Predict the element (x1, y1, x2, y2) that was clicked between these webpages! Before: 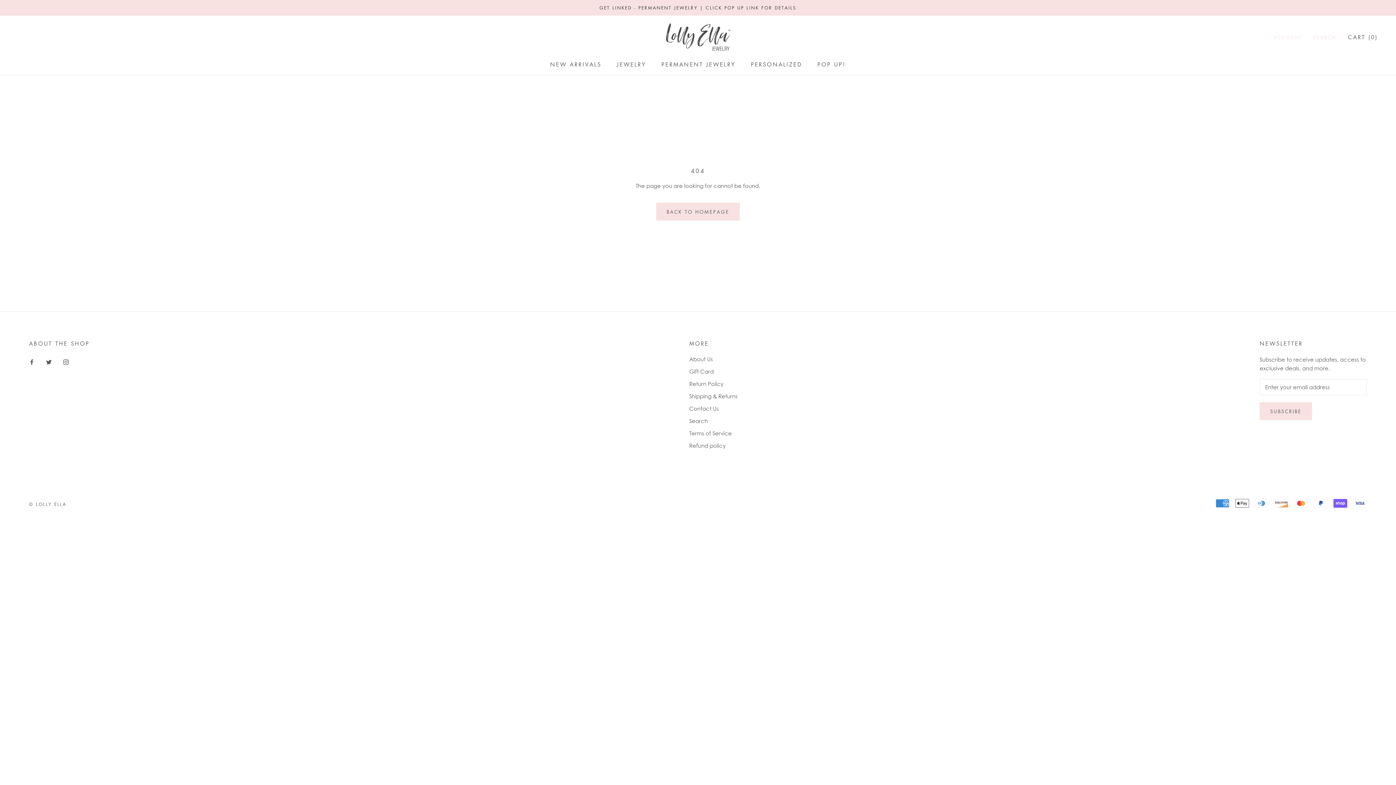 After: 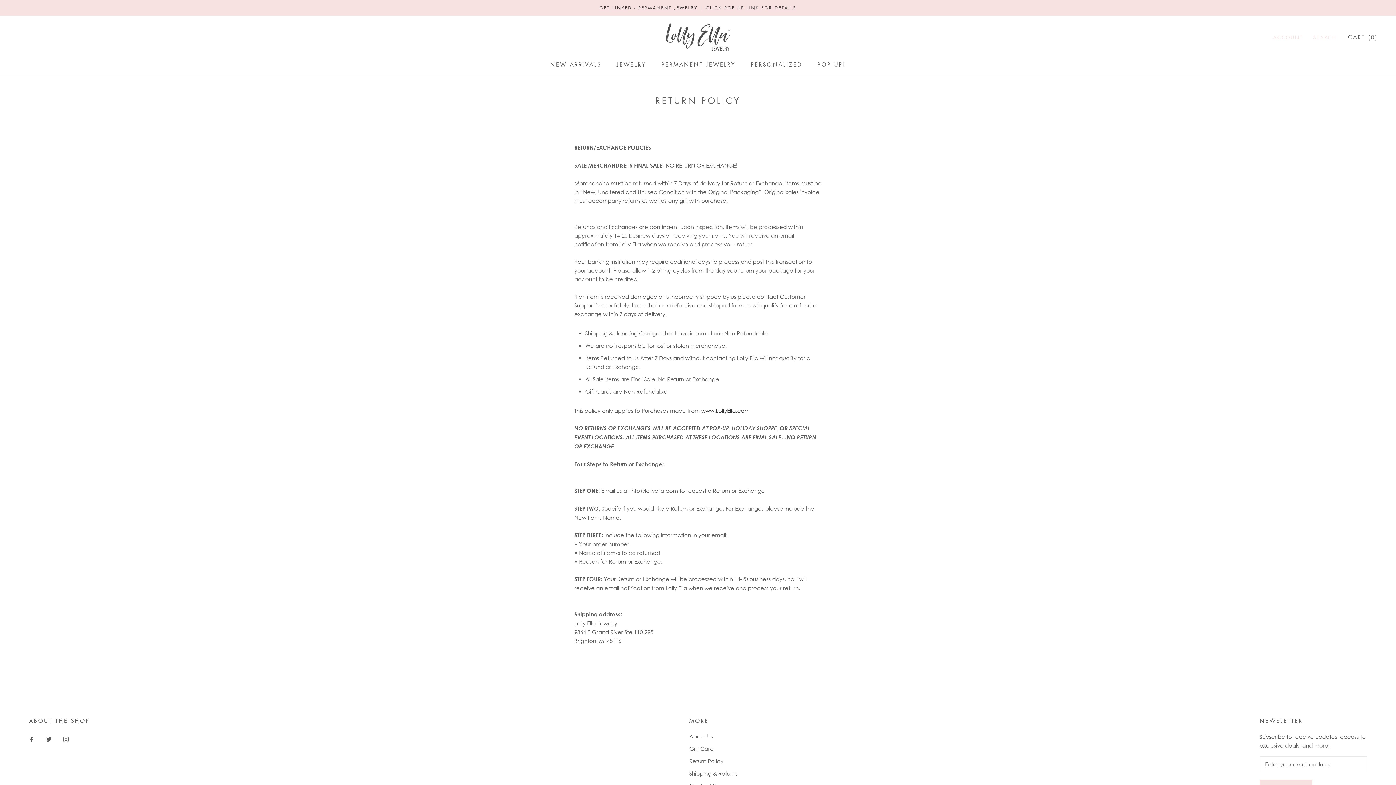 Action: label: Return Policy bbox: (689, 379, 737, 387)